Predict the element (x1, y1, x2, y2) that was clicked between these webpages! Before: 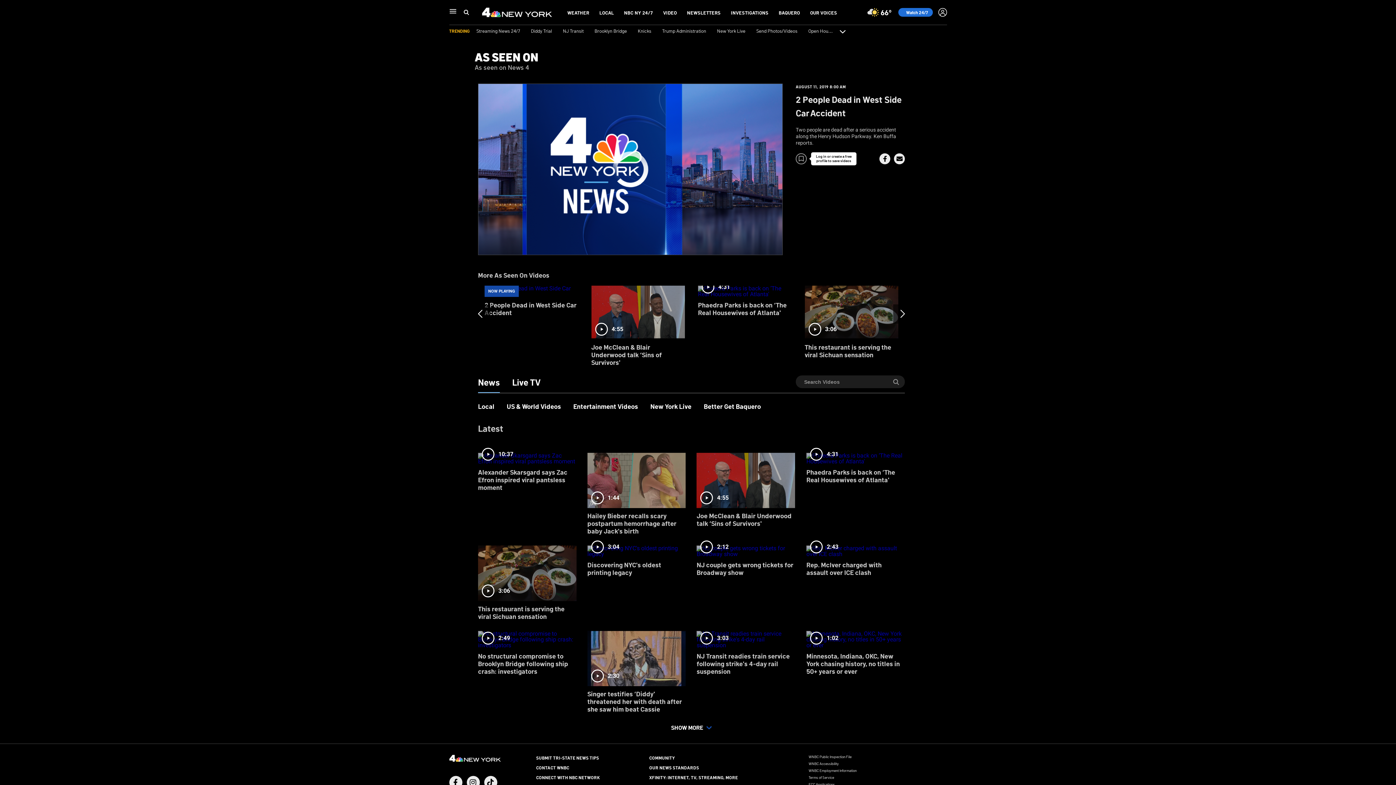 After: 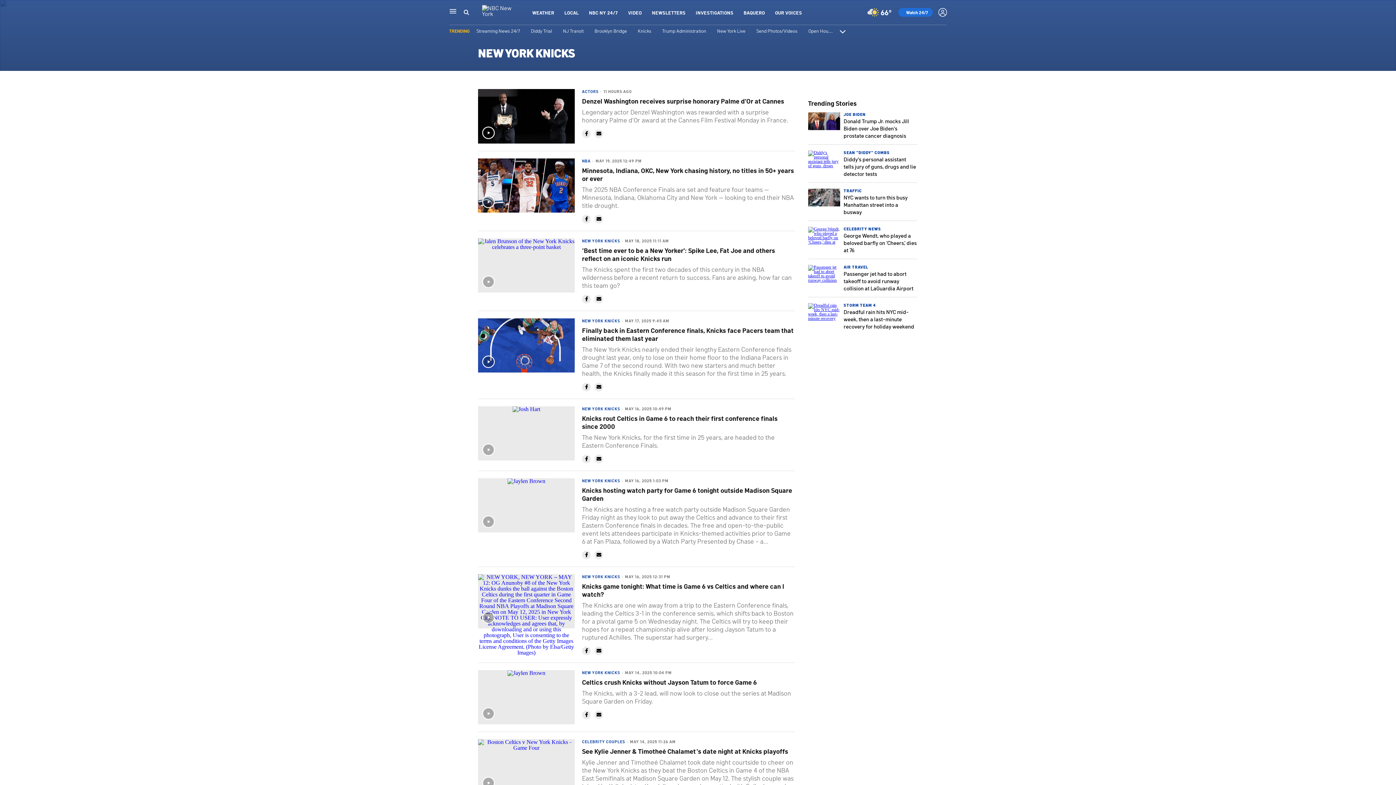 Action: bbox: (638, 27, 651, 33) label: Knicks